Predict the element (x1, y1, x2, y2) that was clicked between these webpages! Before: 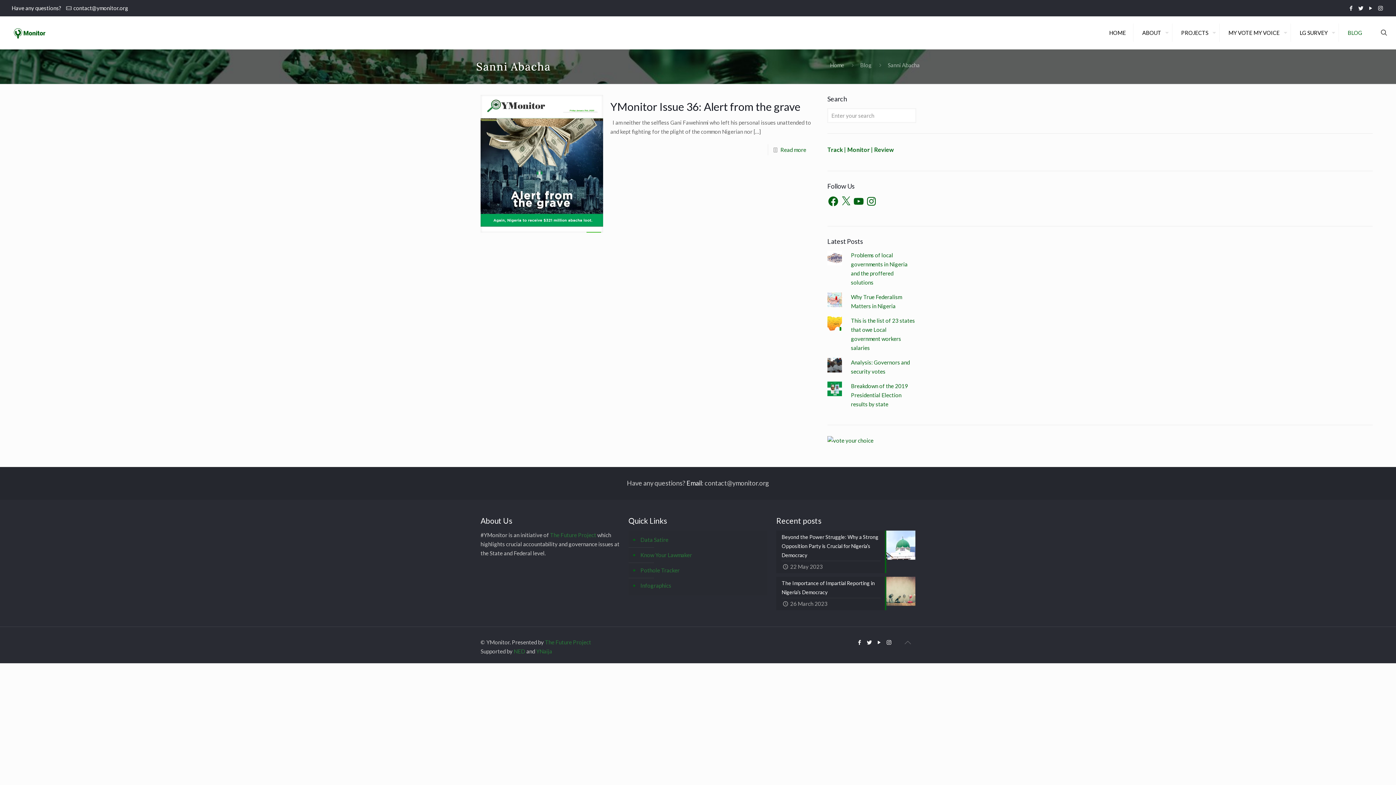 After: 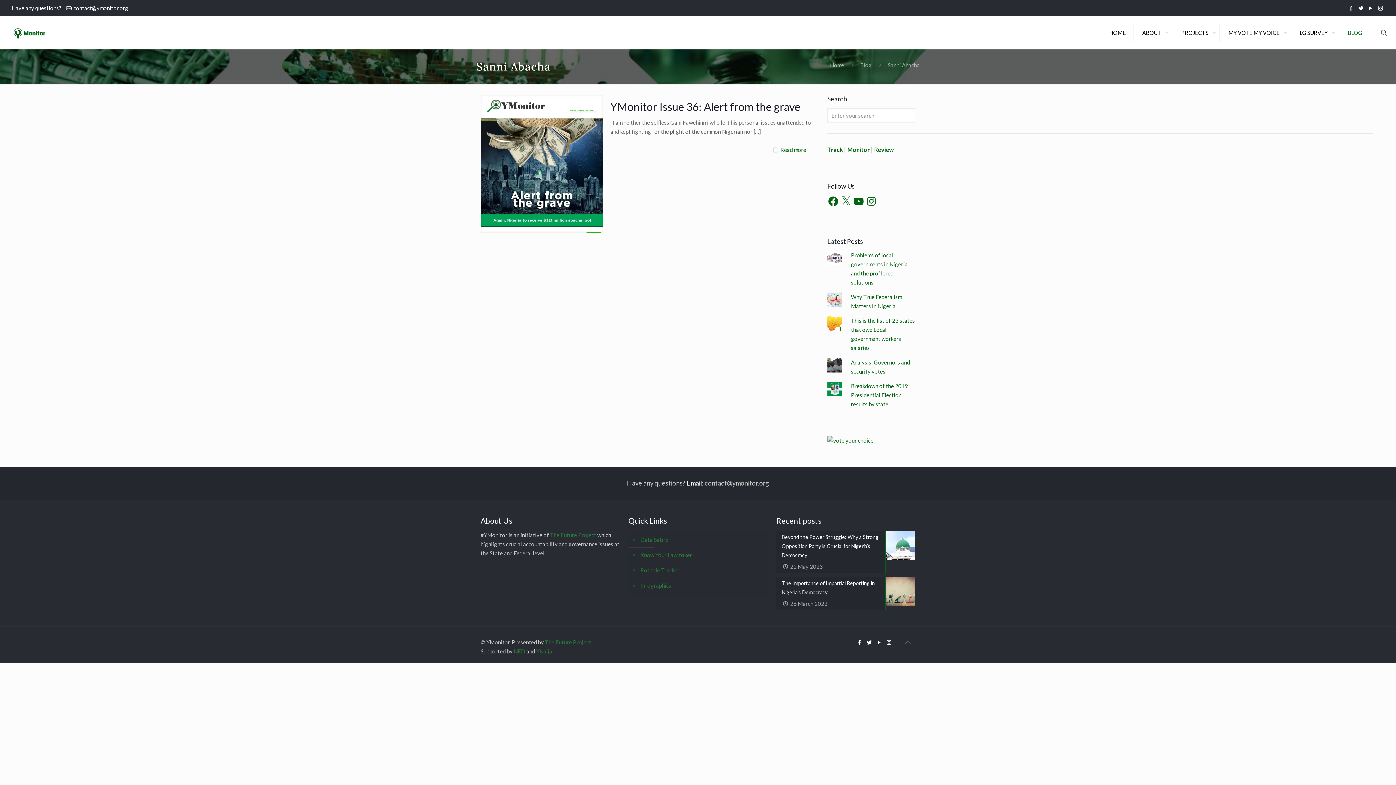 Action: label: YNaija bbox: (536, 648, 552, 654)